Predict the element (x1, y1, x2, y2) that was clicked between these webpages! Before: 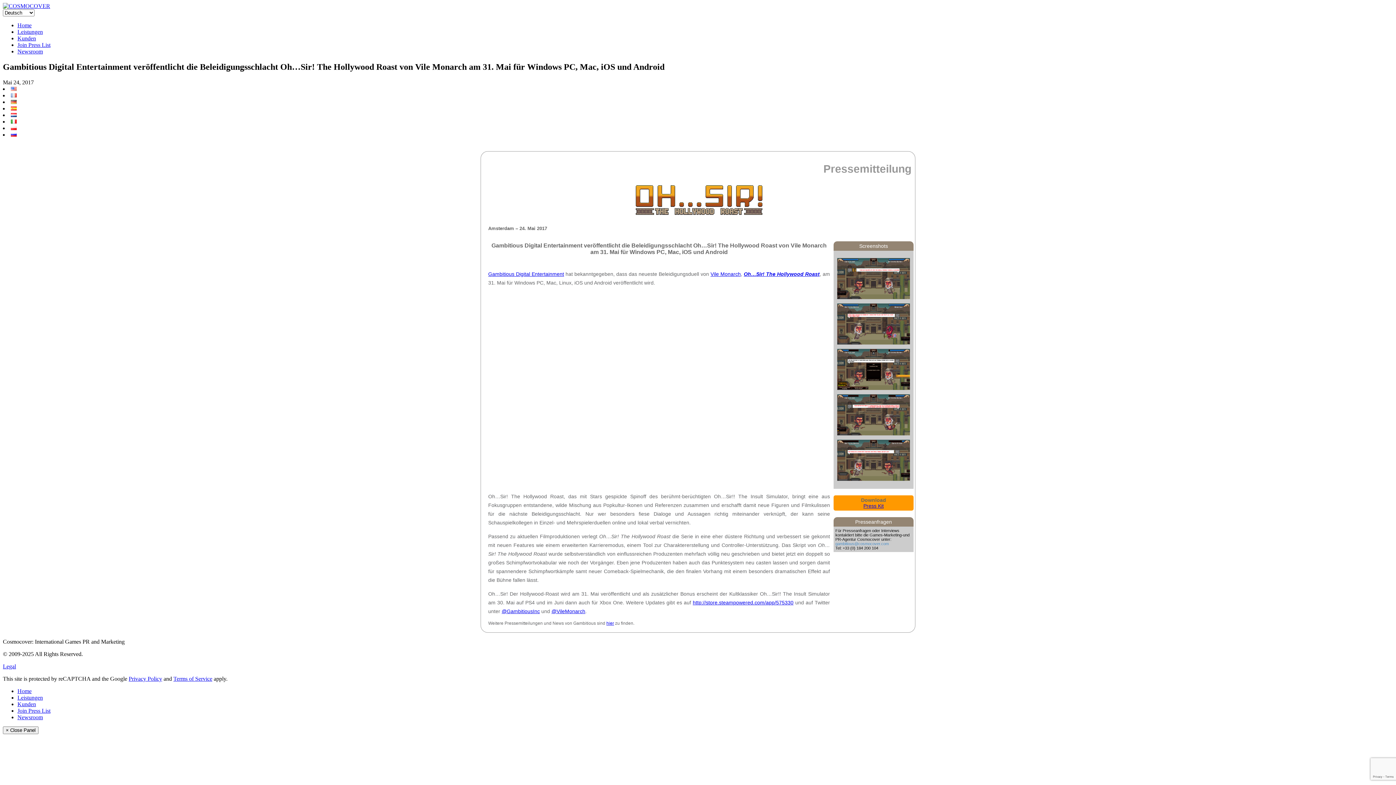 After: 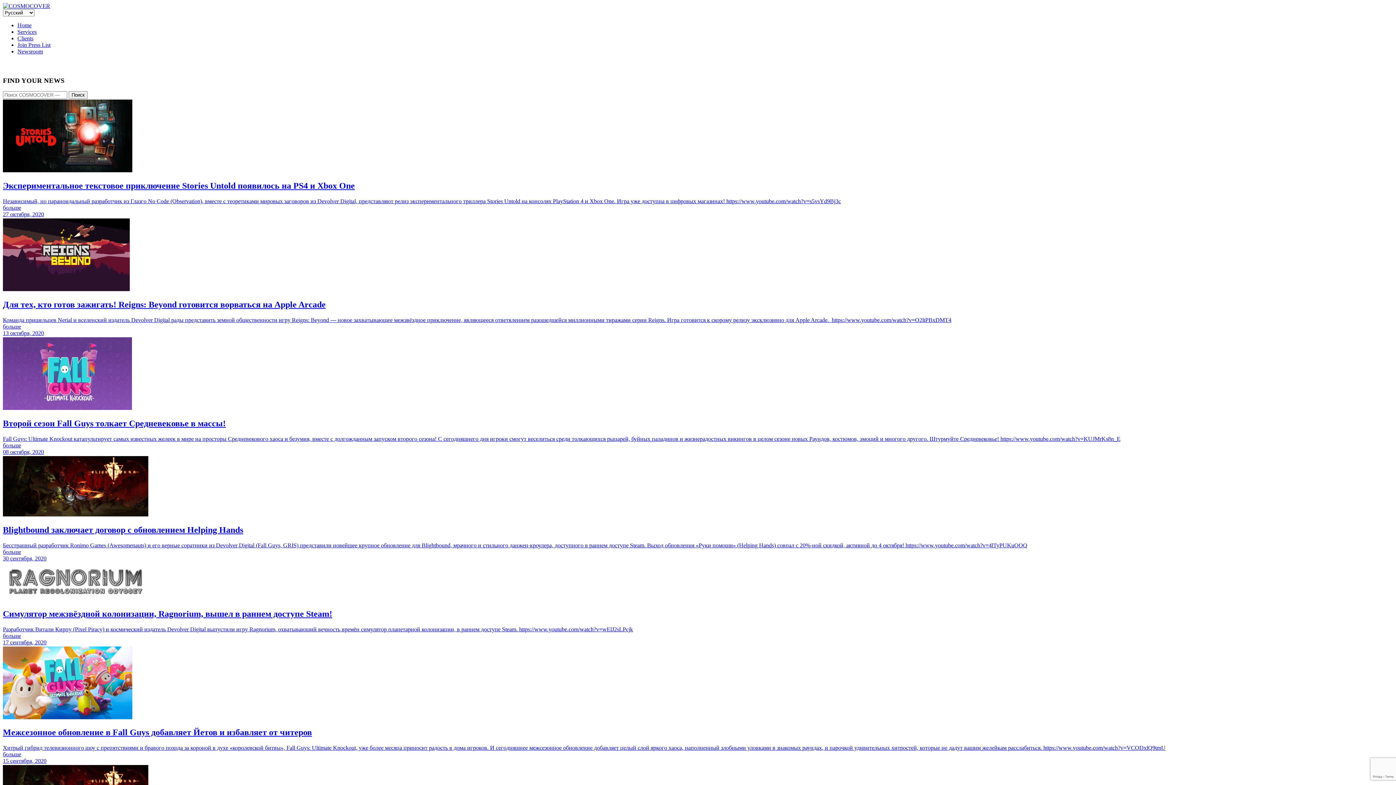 Action: bbox: (10, 131, 16, 137)